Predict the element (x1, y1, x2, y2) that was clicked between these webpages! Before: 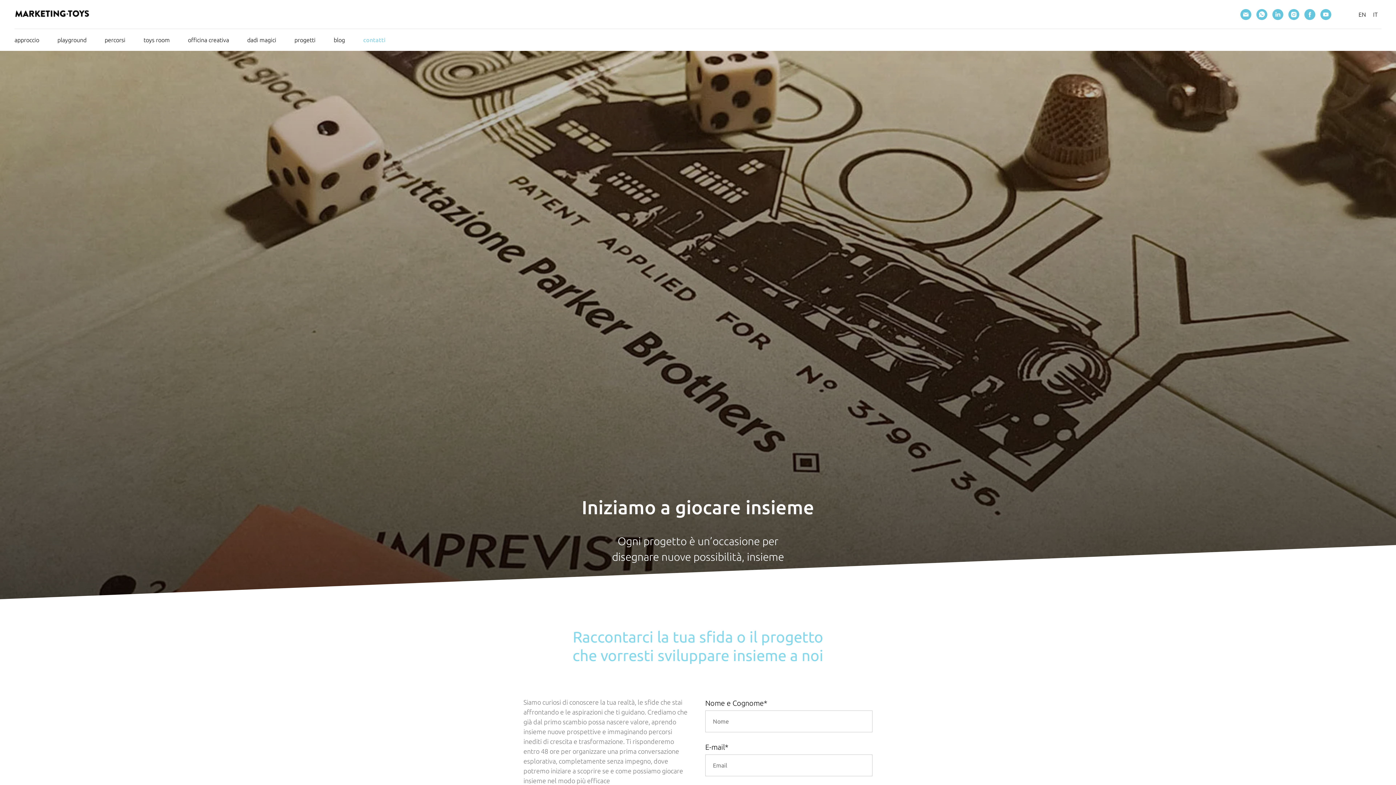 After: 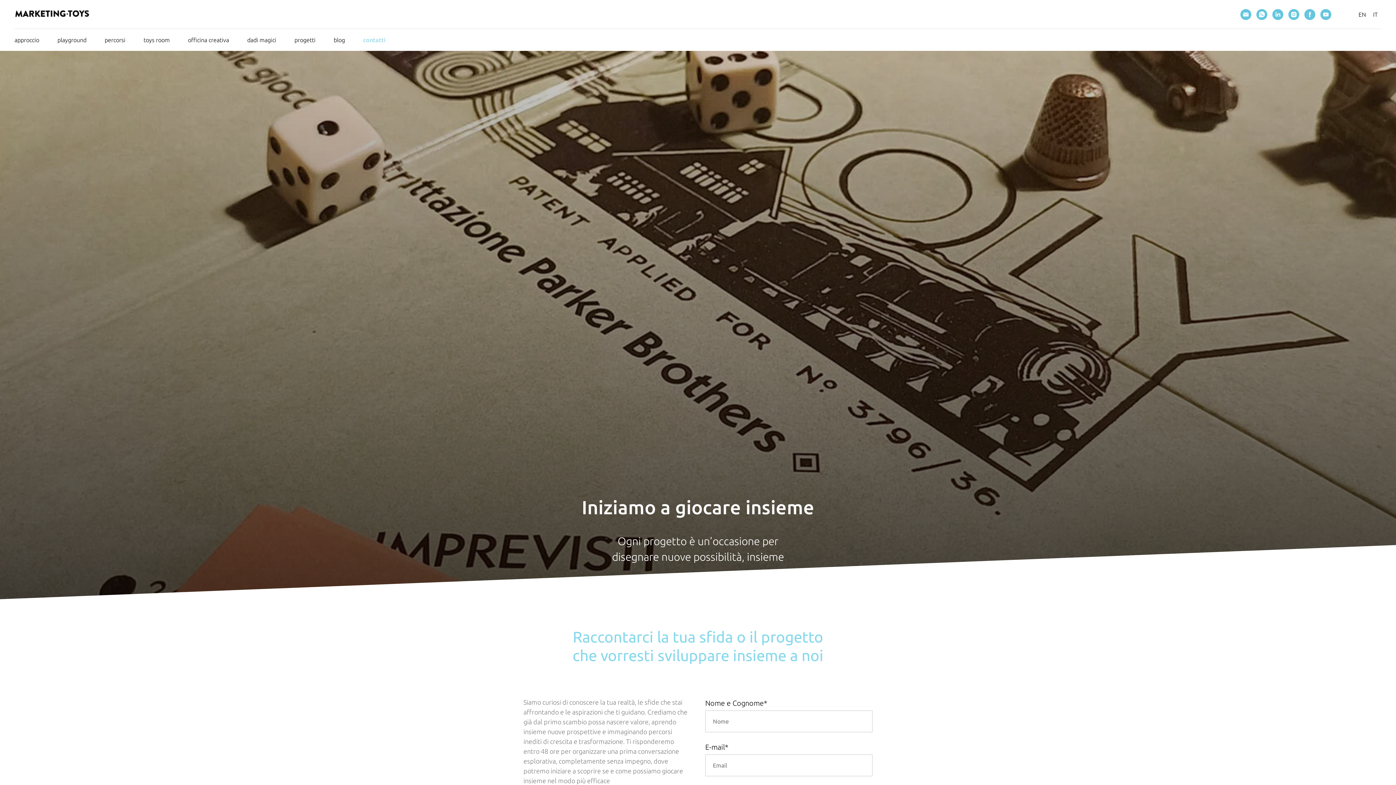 Action: label: whatsapp bbox: (1256, 9, 1267, 20)